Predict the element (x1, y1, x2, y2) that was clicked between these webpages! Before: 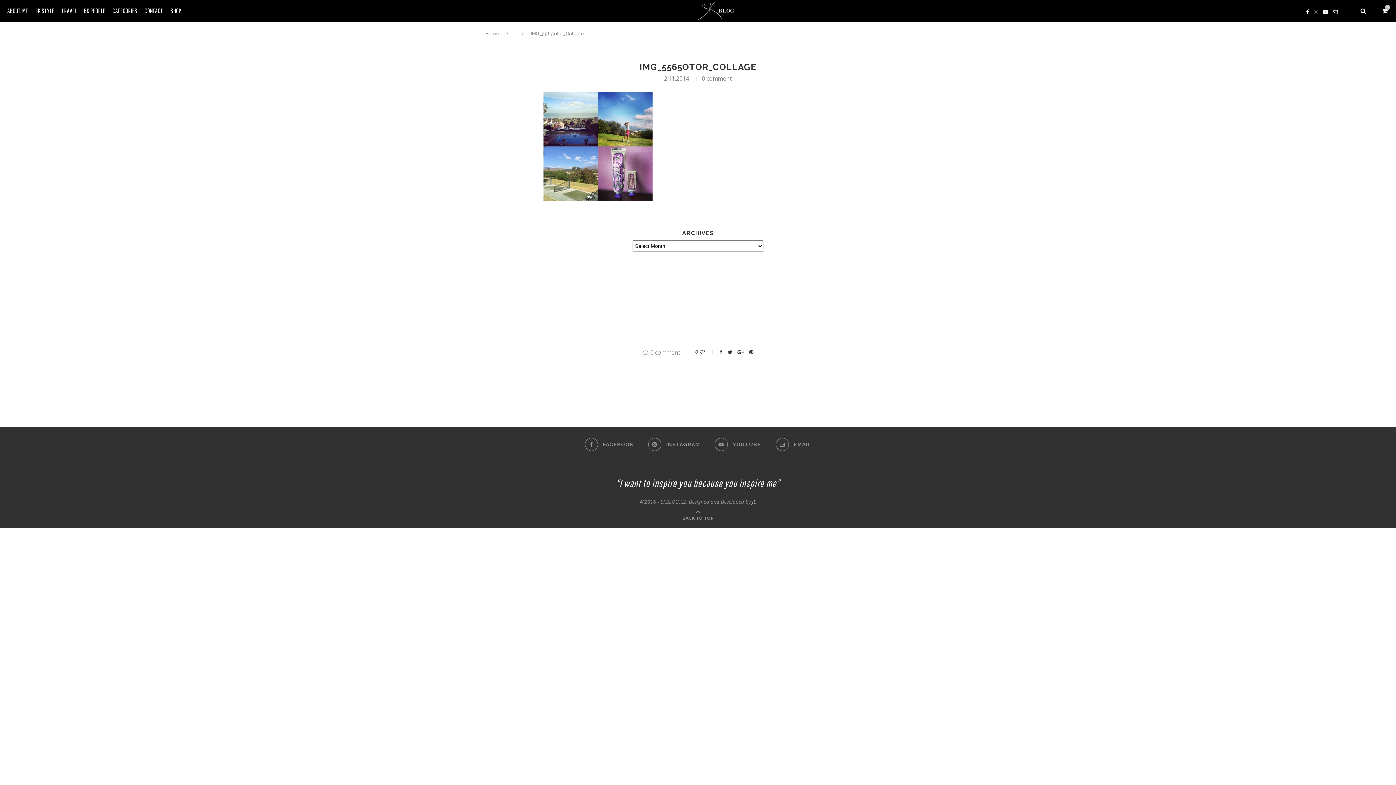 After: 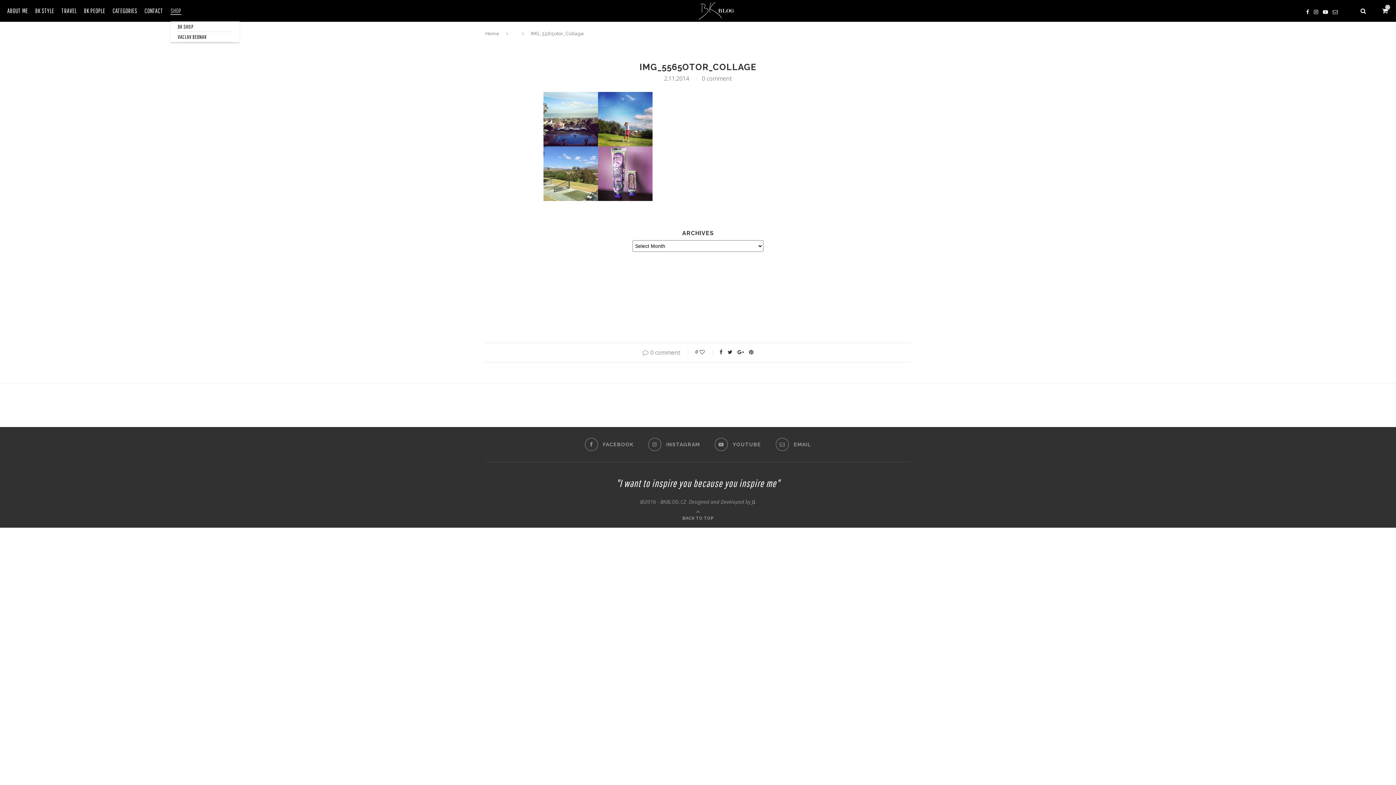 Action: label: SHOP bbox: (170, 0, 181, 21)